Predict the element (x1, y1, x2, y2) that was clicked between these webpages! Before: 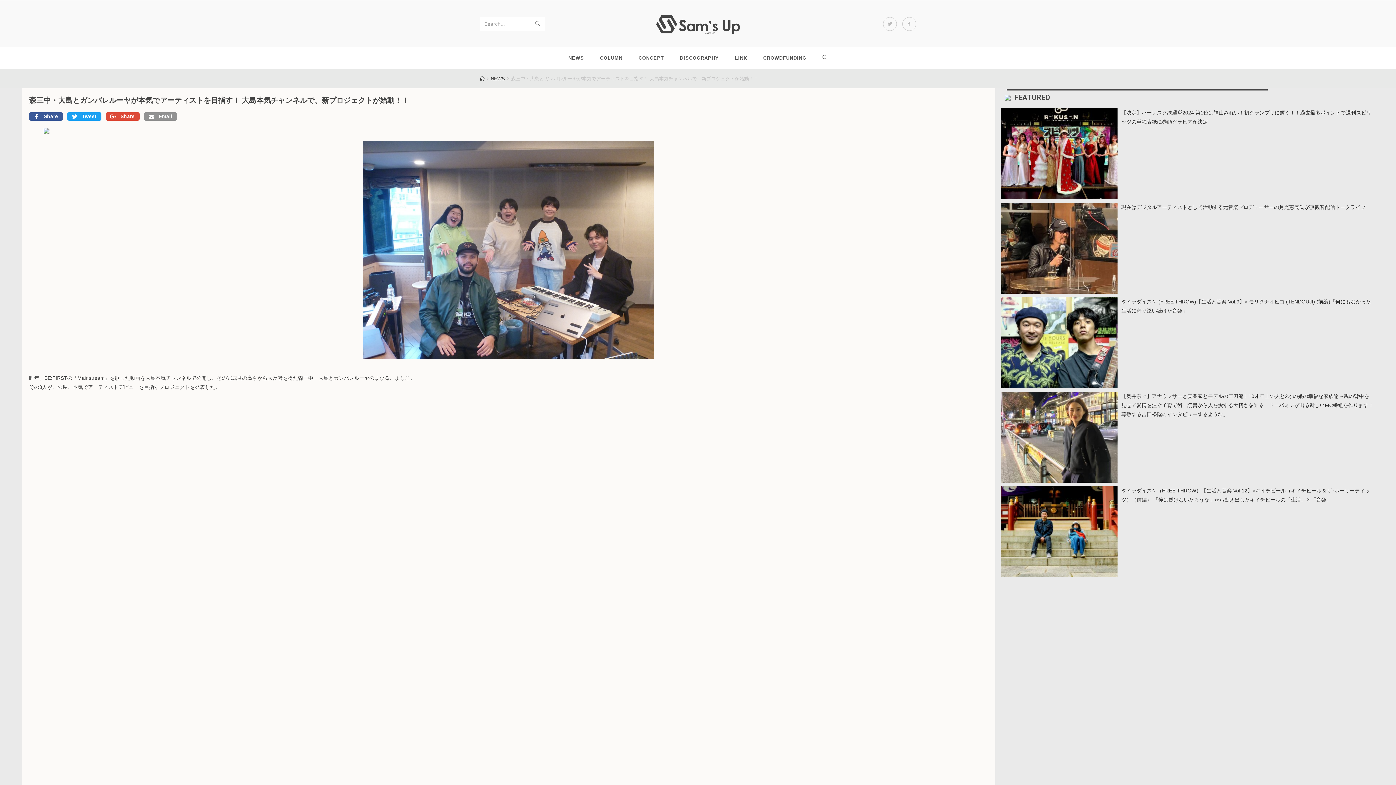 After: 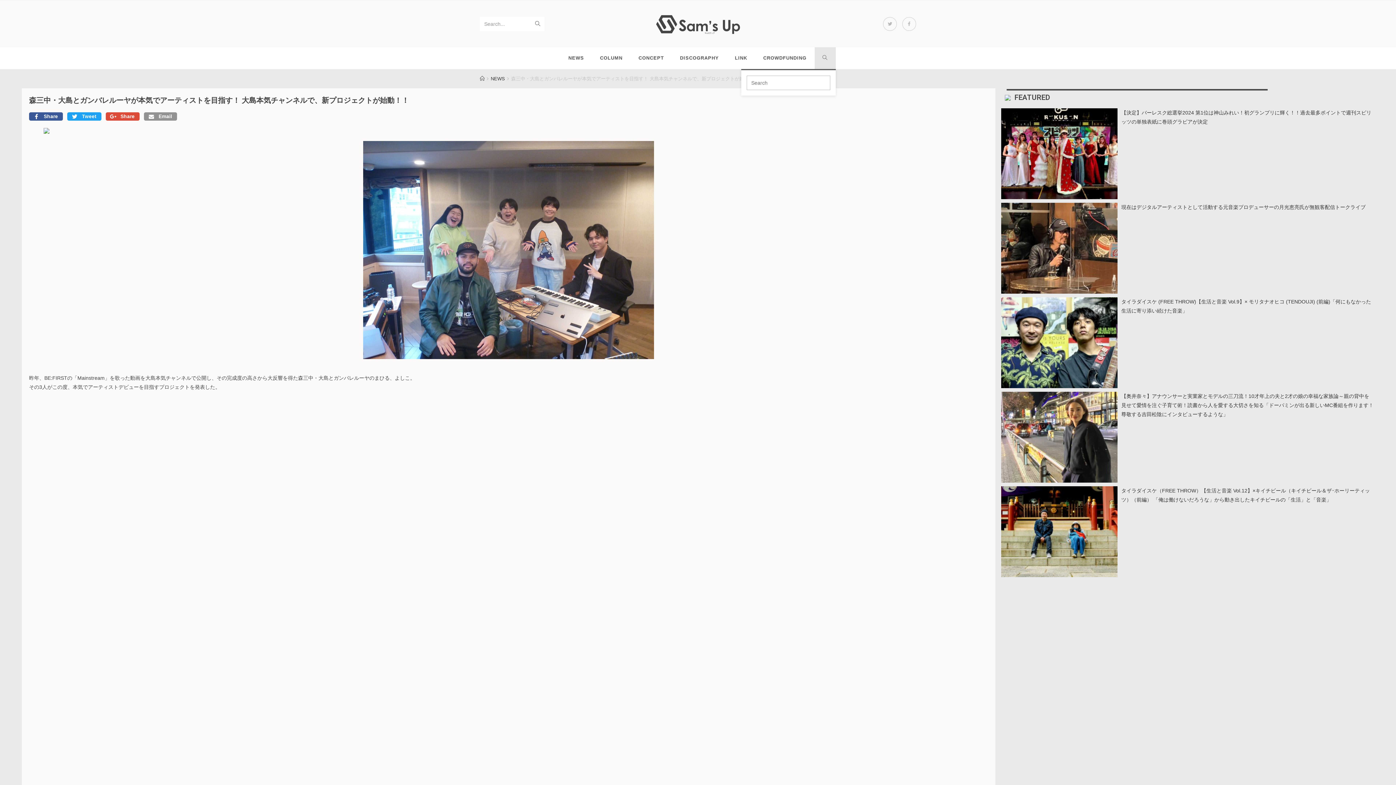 Action: bbox: (814, 47, 835, 69)